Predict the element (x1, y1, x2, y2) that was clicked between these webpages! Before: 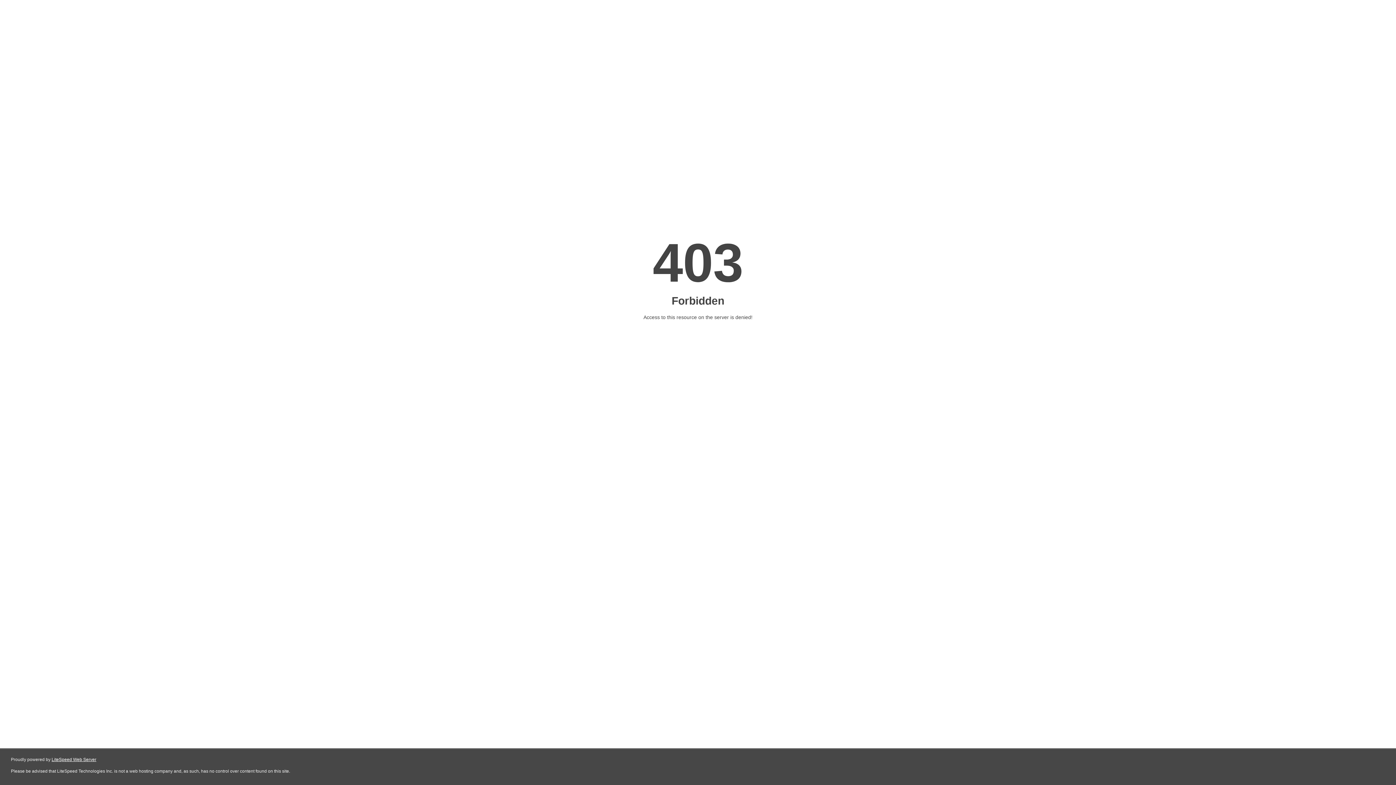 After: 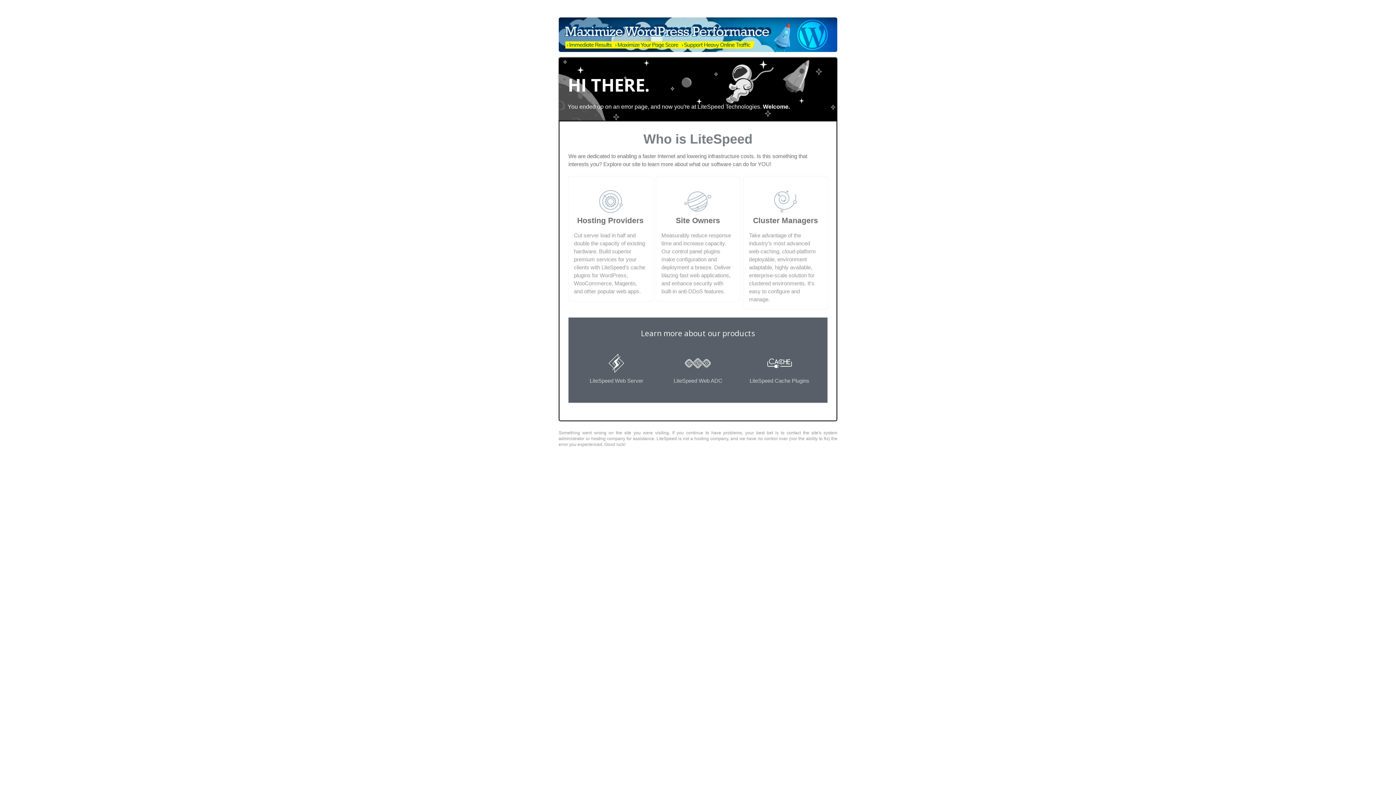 Action: label: LiteSpeed Web Server bbox: (51, 757, 96, 762)